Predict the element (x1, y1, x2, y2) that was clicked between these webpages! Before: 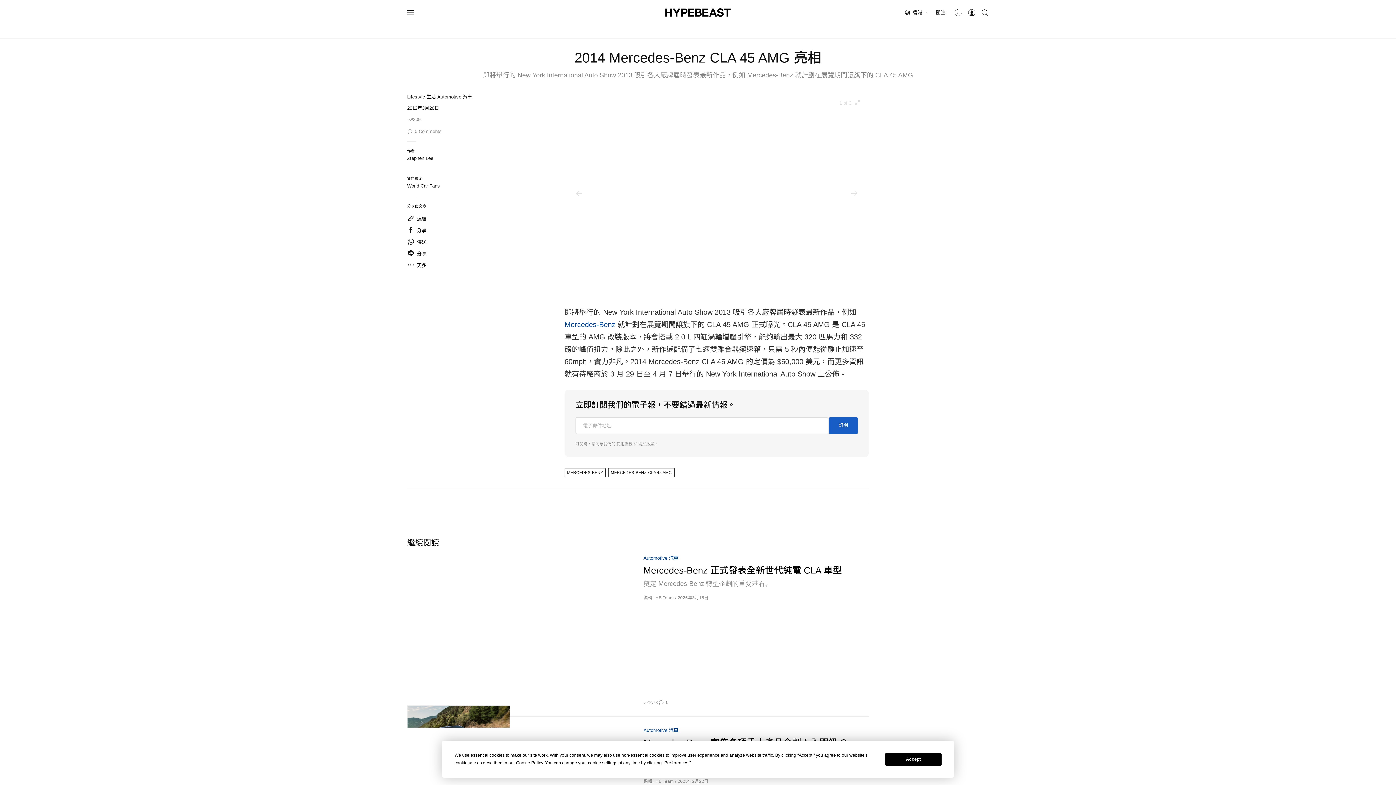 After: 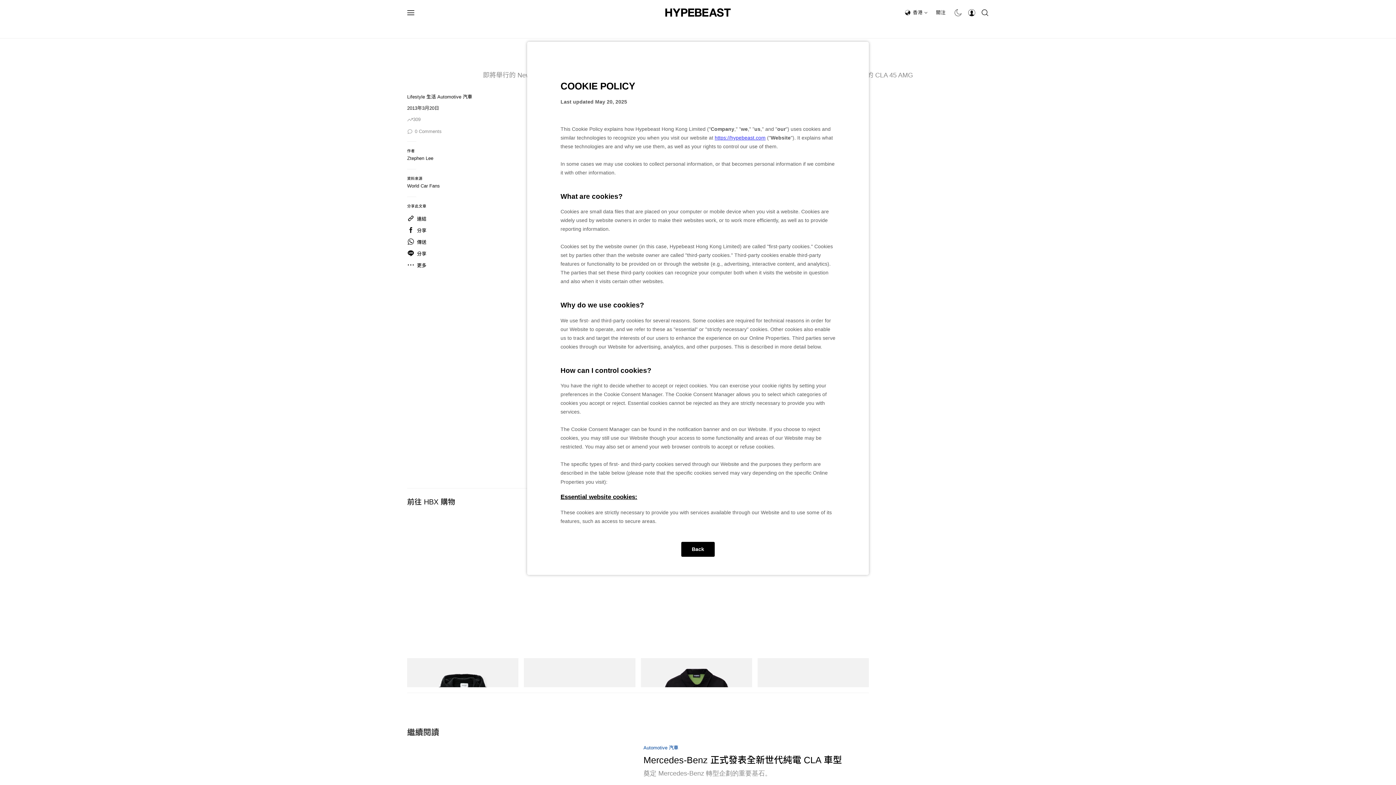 Action: bbox: (516, 760, 543, 765) label: Cookie Policy